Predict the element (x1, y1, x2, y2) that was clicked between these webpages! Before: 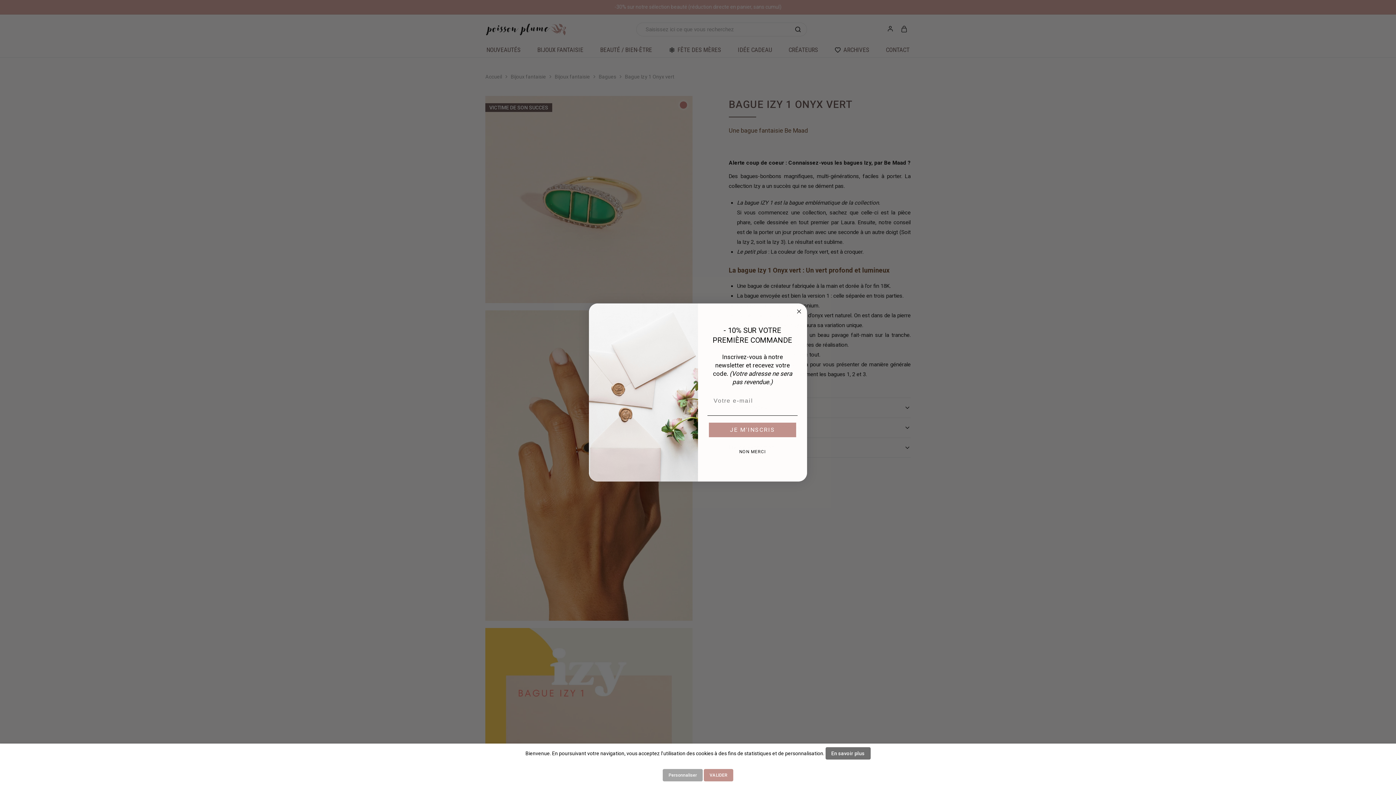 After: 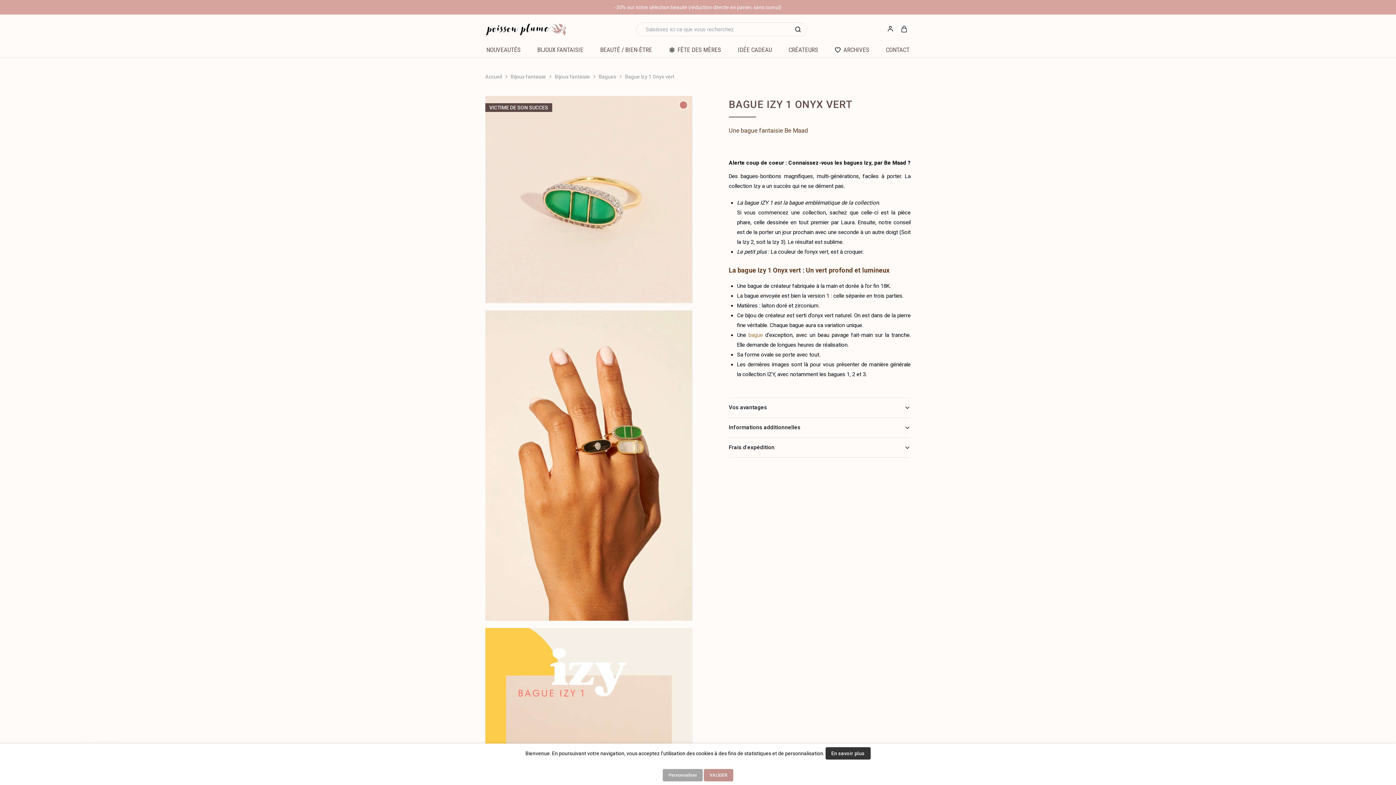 Action: label: Close dialog bbox: (794, 307, 803, 316)